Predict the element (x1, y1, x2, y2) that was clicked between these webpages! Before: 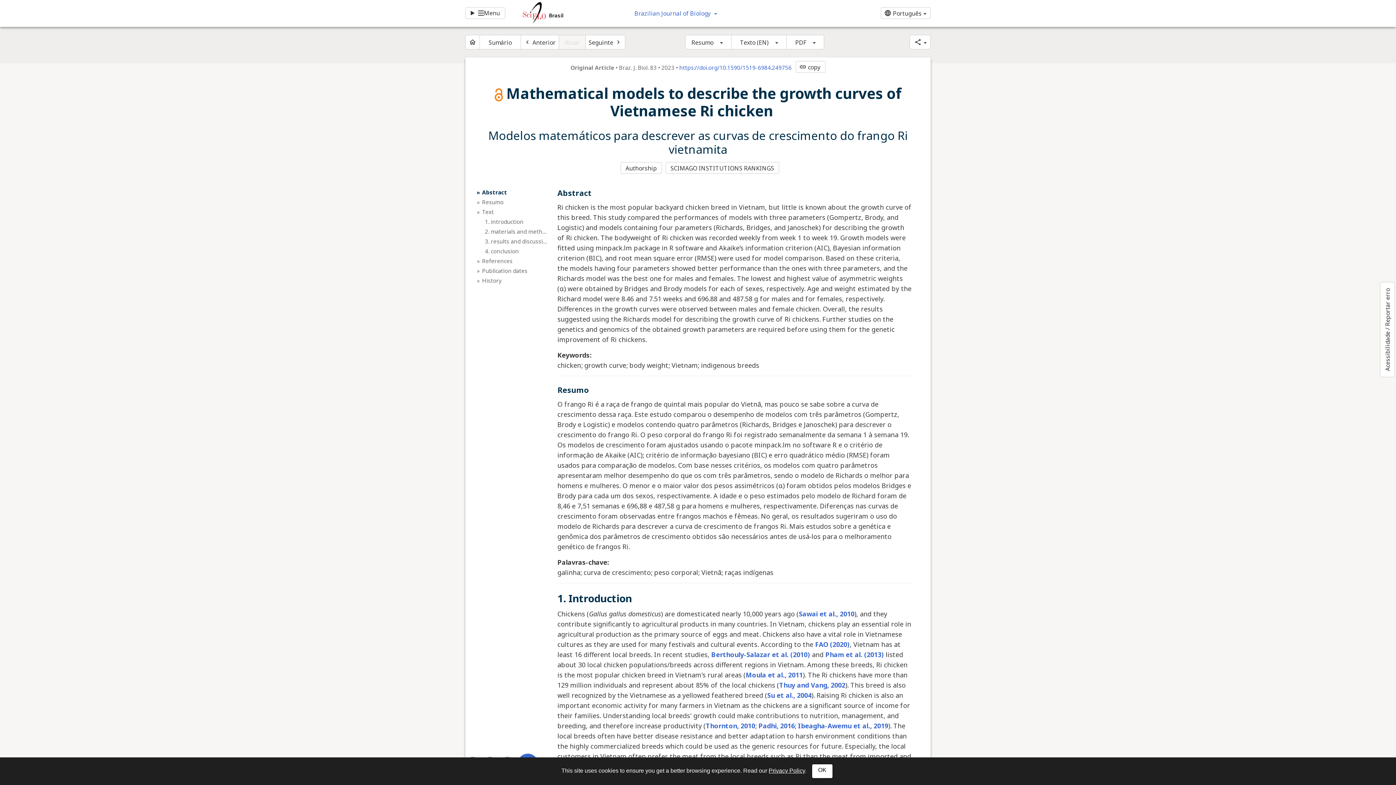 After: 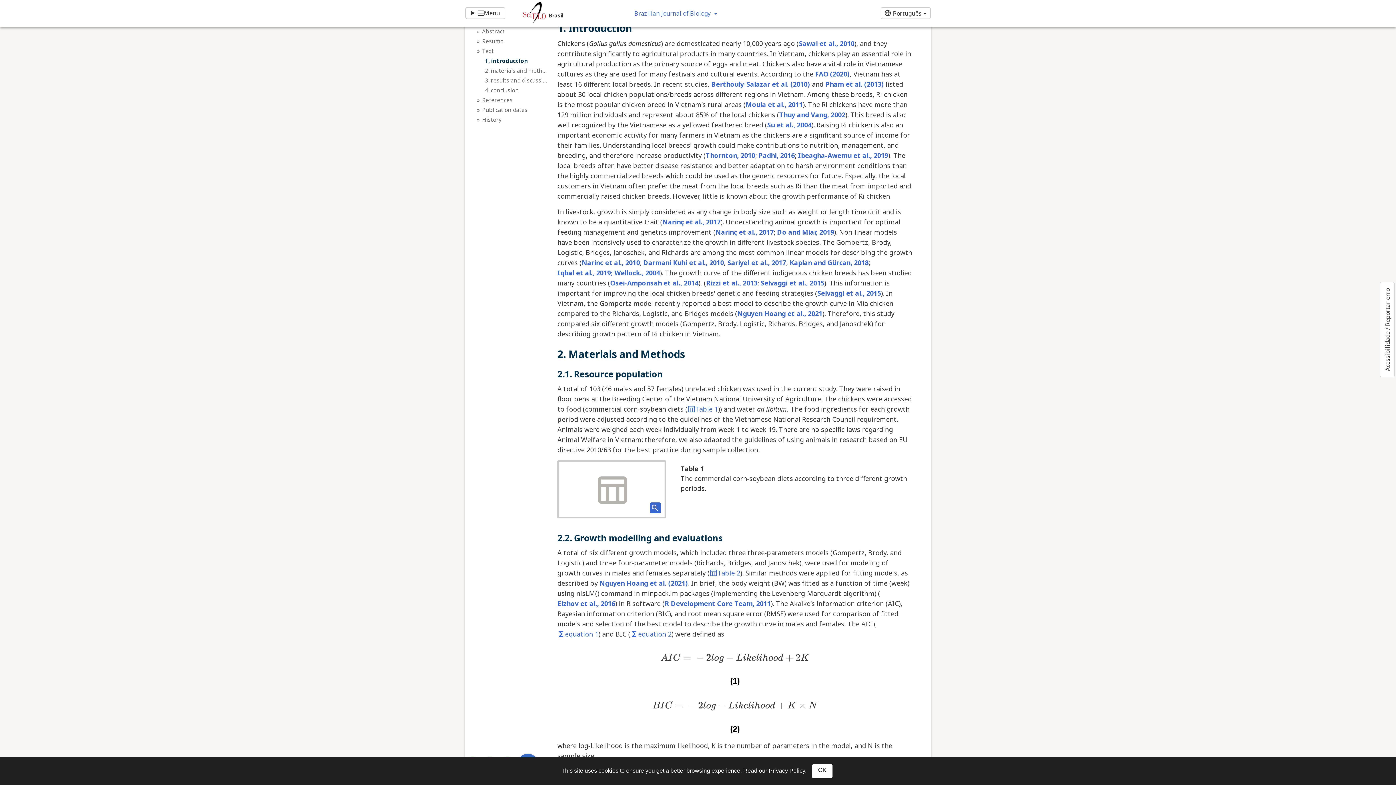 Action: label: 1. introduction bbox: (485, 217, 548, 225)